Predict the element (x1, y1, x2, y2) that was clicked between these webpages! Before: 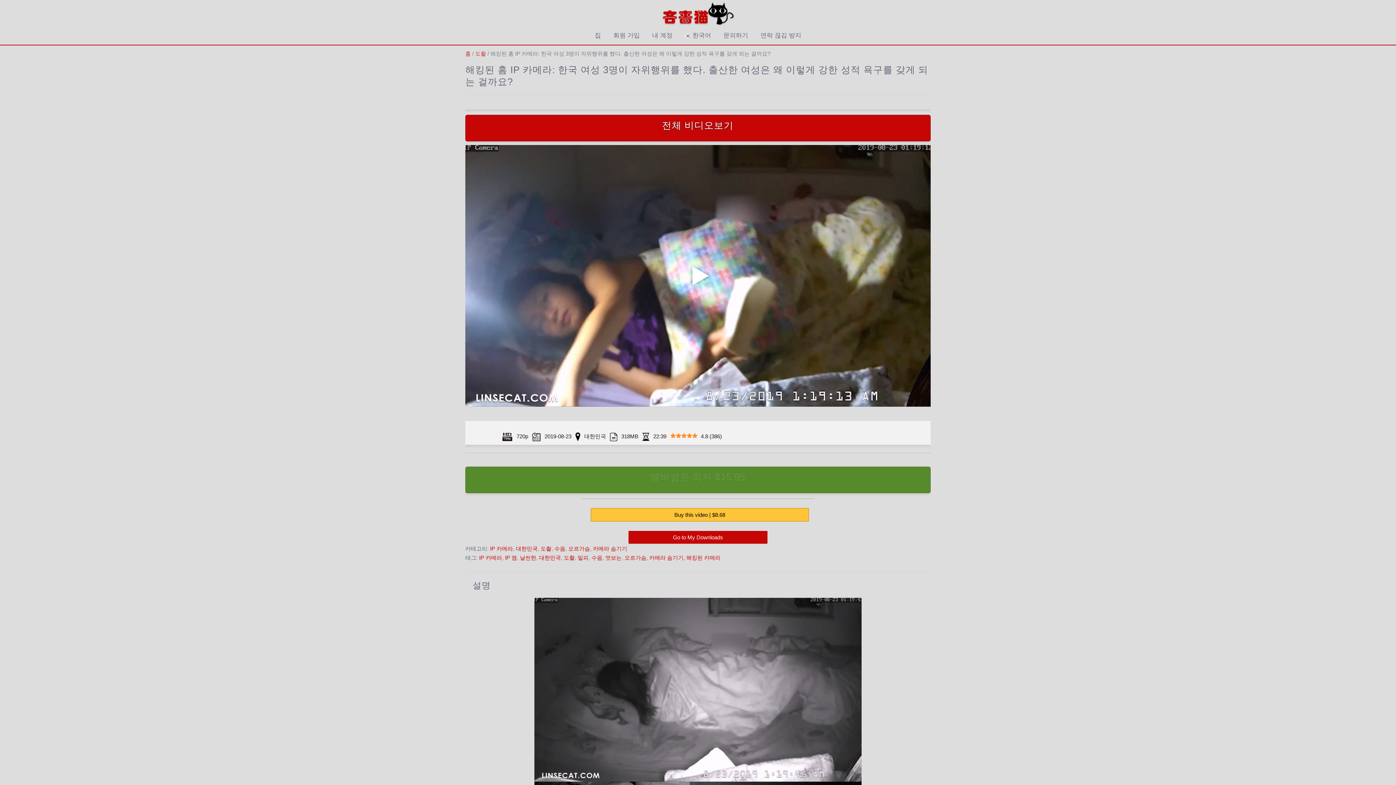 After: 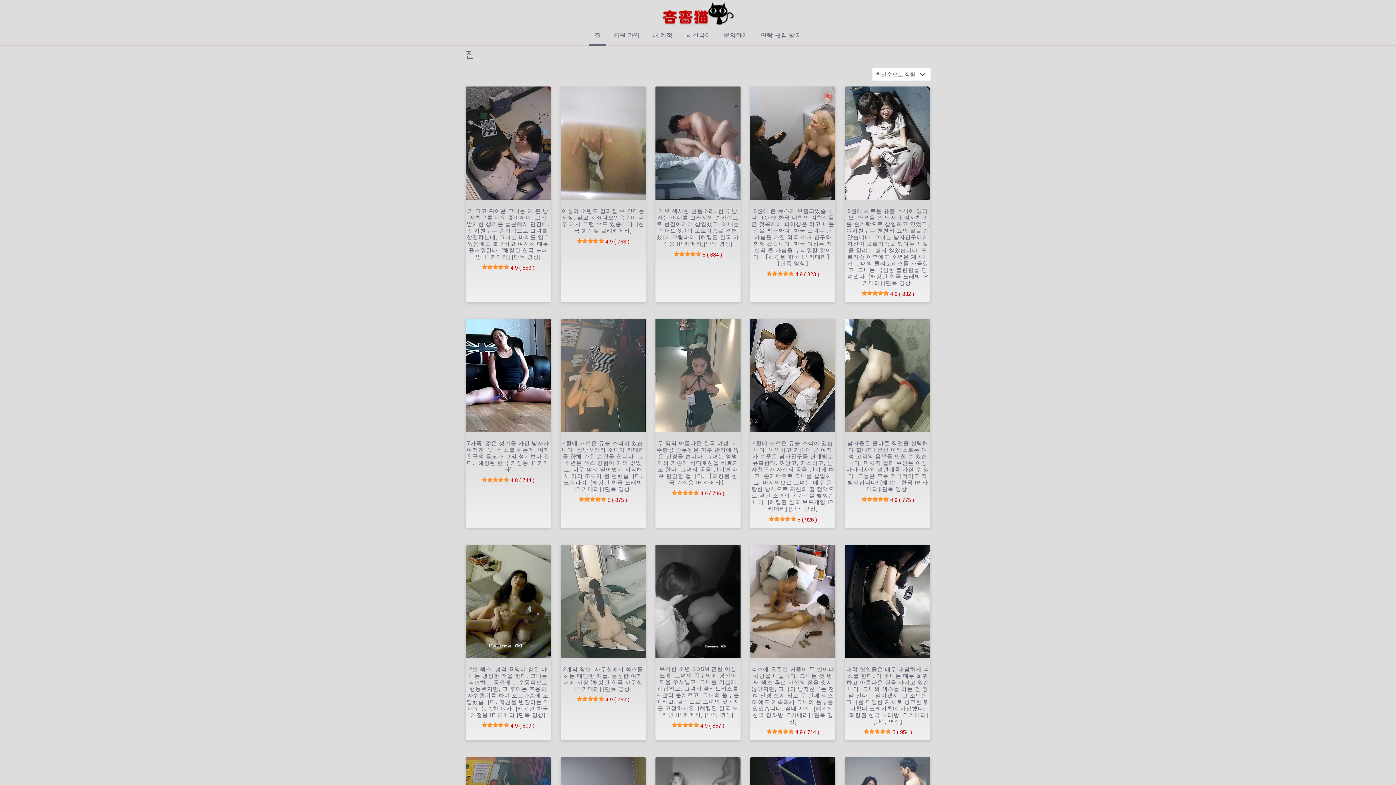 Action: bbox: (465, 50, 470, 56) label: 홈